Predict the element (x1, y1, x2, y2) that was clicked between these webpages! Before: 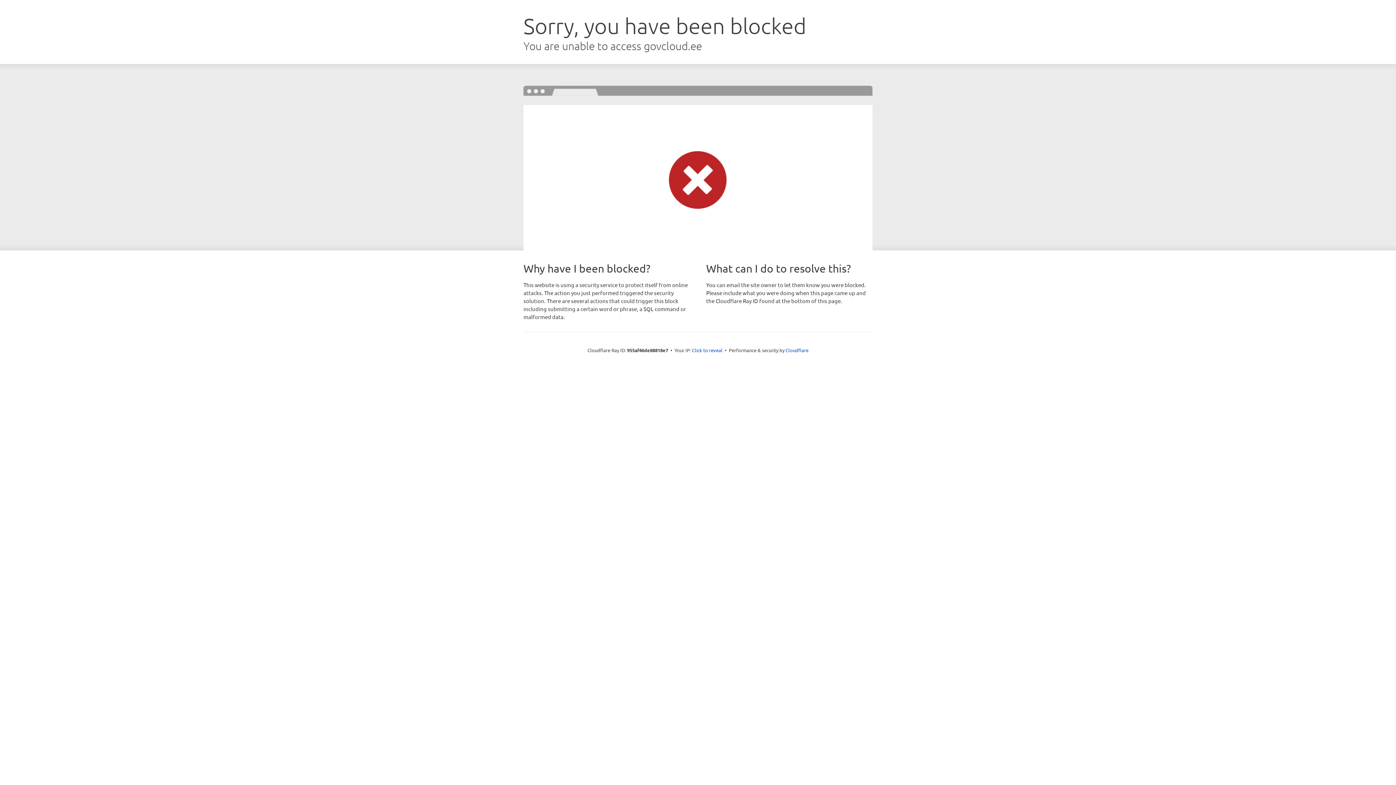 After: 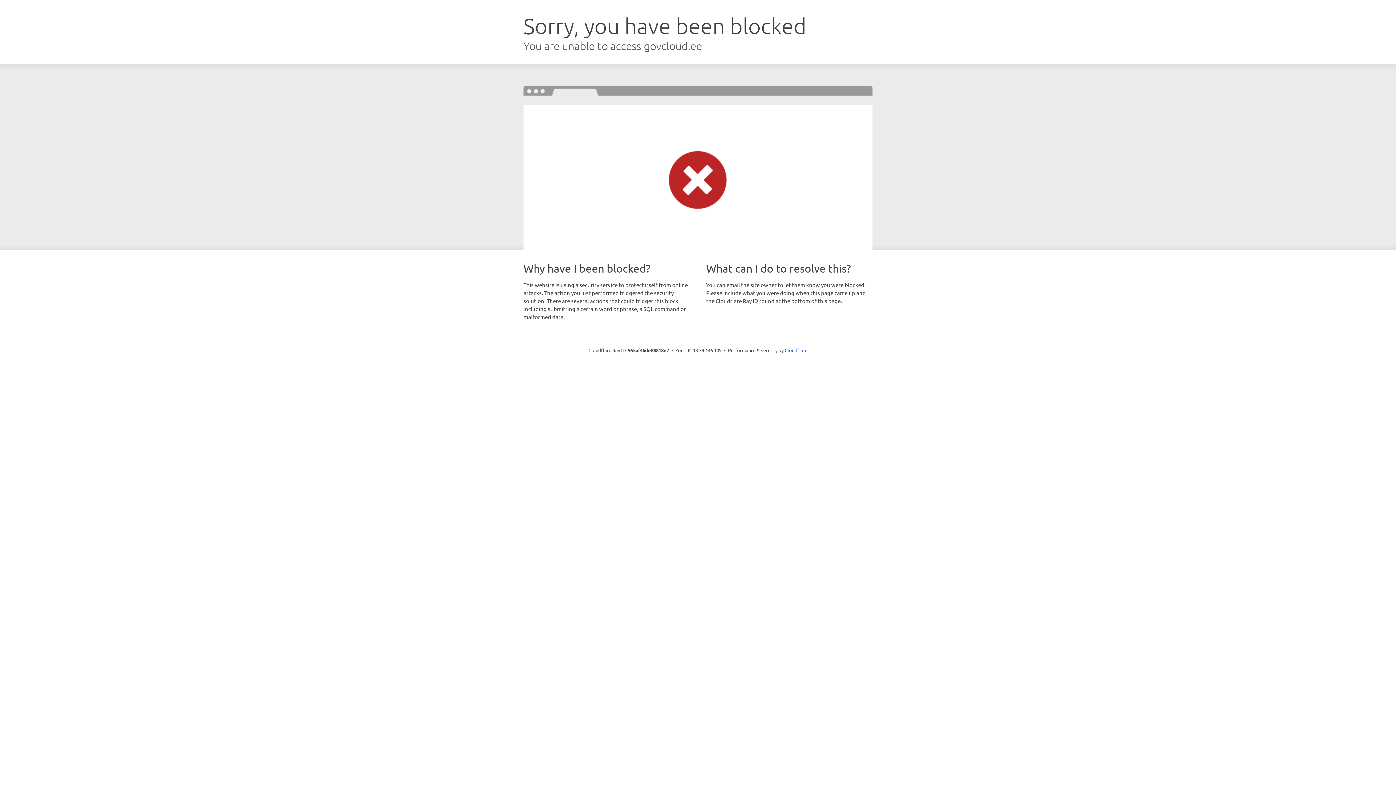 Action: label: Click to reveal bbox: (692, 346, 722, 353)